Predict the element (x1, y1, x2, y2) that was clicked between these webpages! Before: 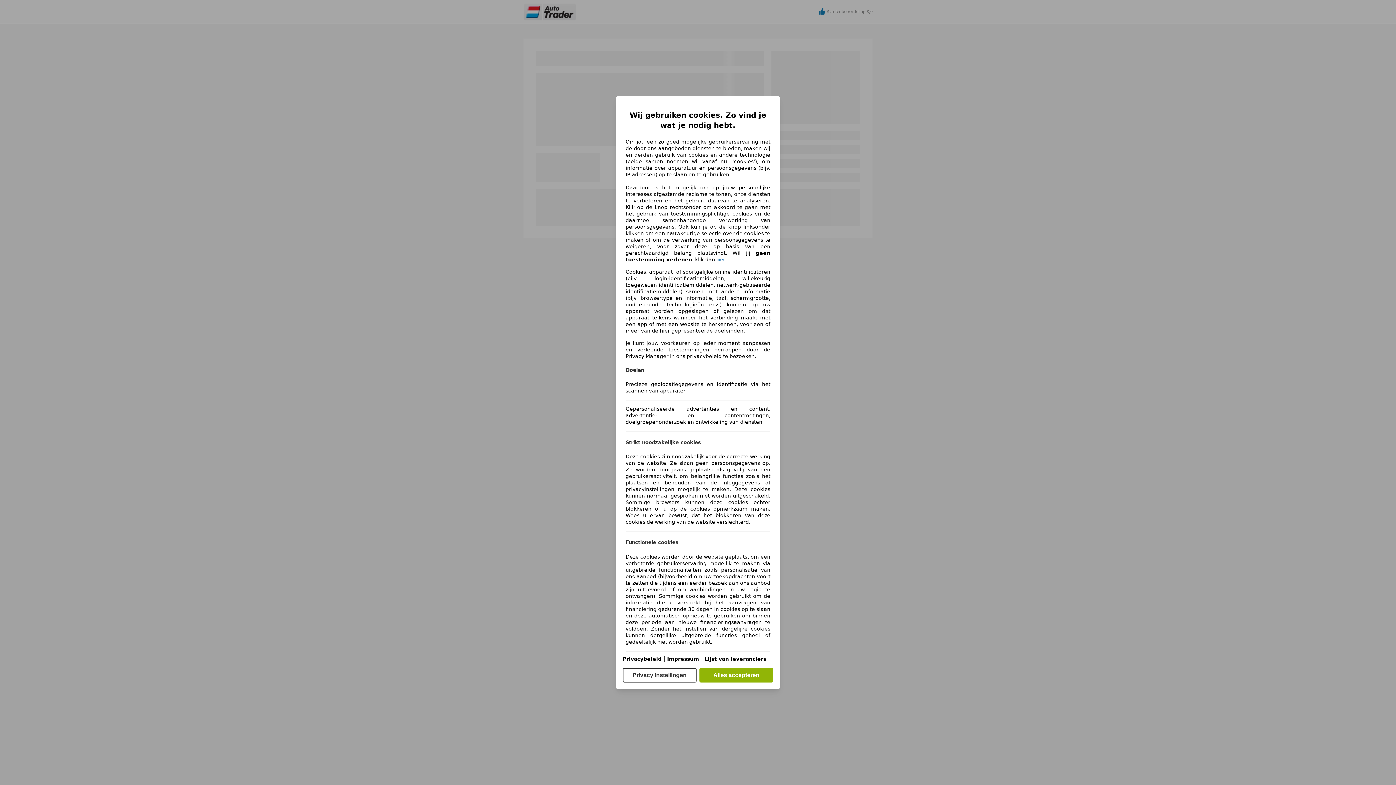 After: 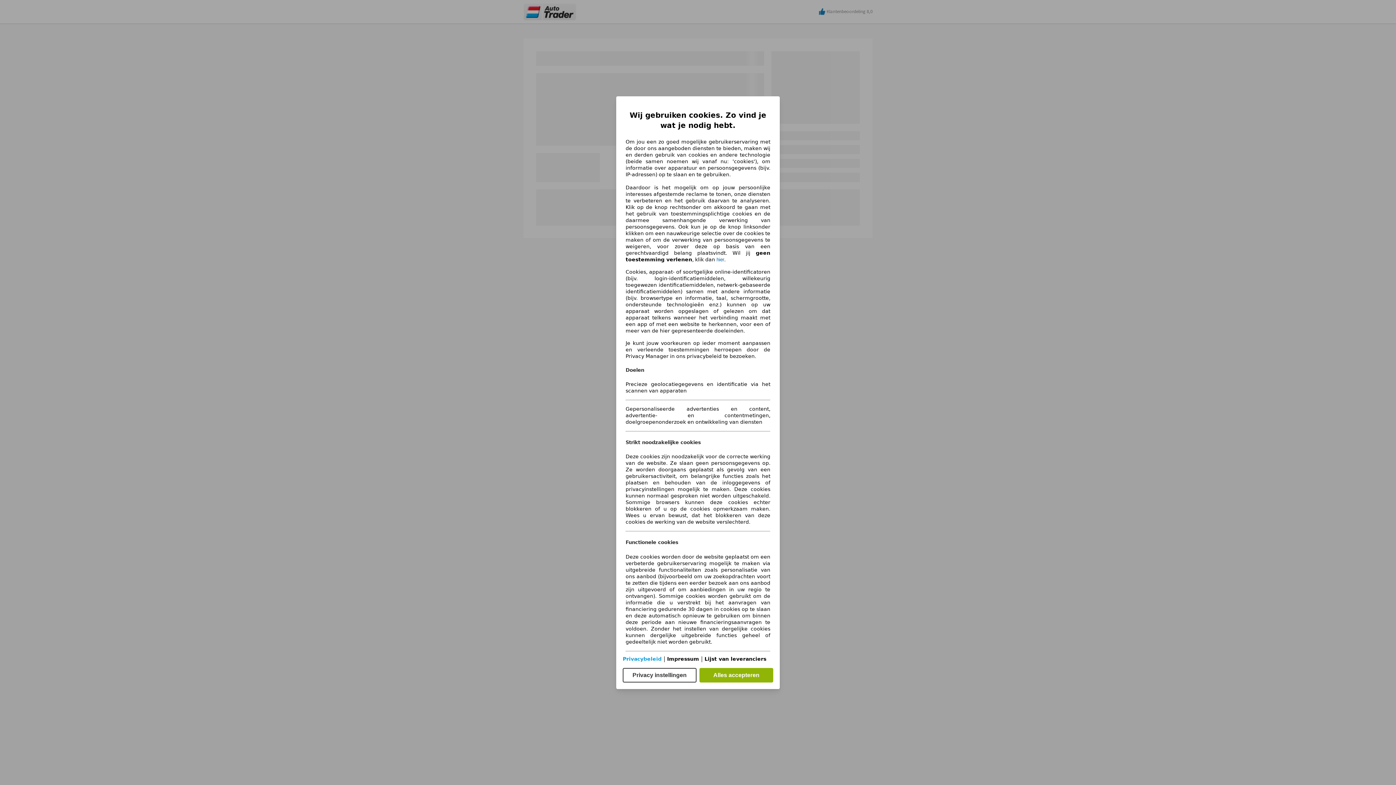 Action: bbox: (622, 656, 661, 662) label: Privacybeleid